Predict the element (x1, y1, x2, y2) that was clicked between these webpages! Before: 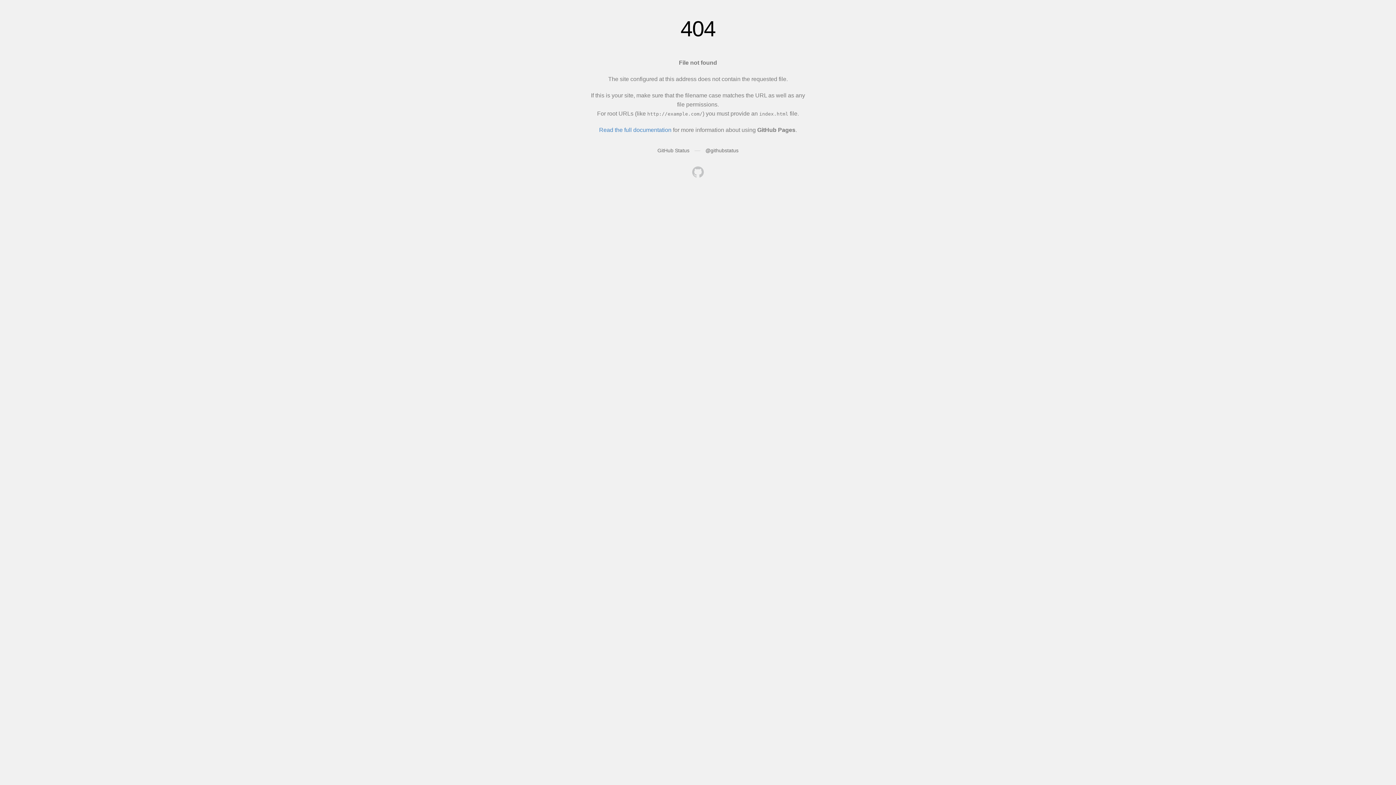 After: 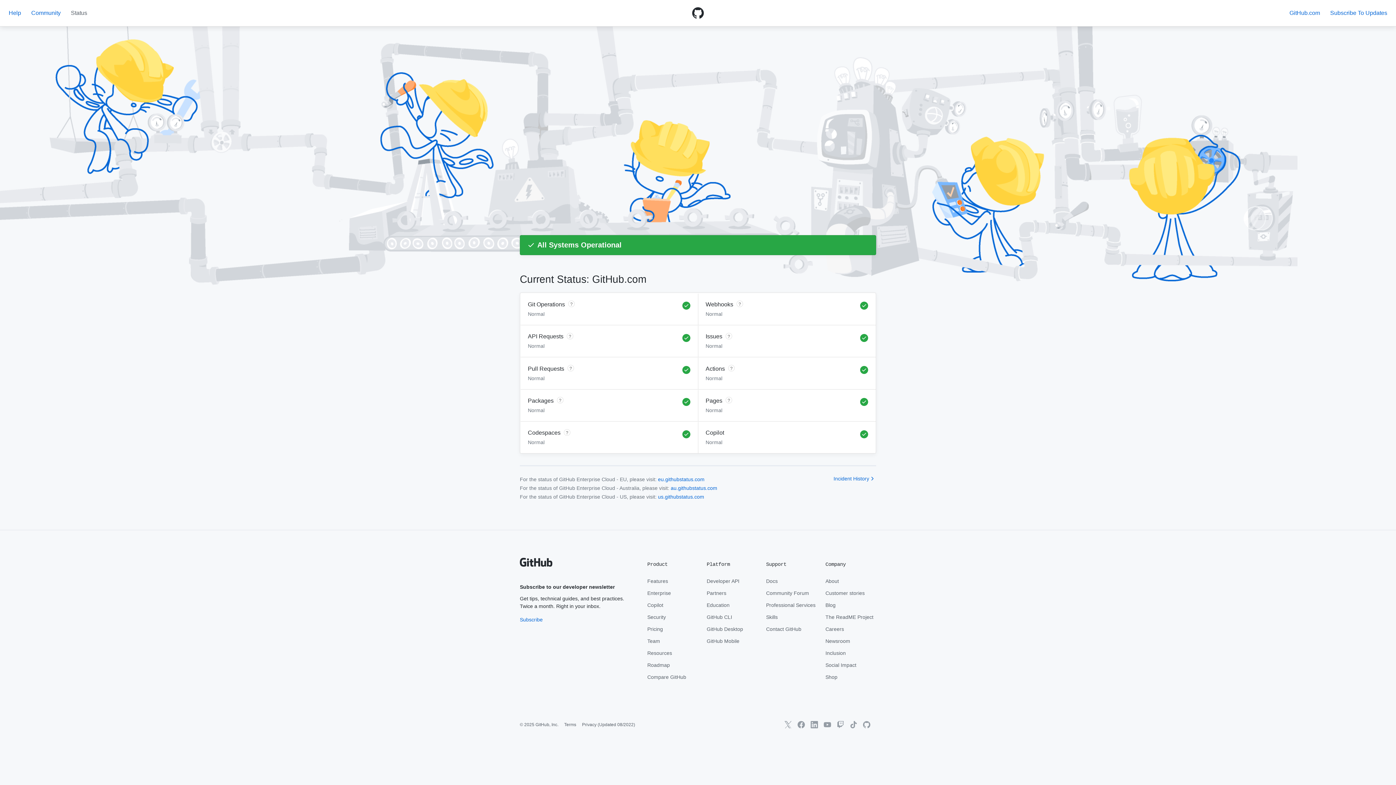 Action: label: GitHub Status bbox: (657, 147, 689, 153)